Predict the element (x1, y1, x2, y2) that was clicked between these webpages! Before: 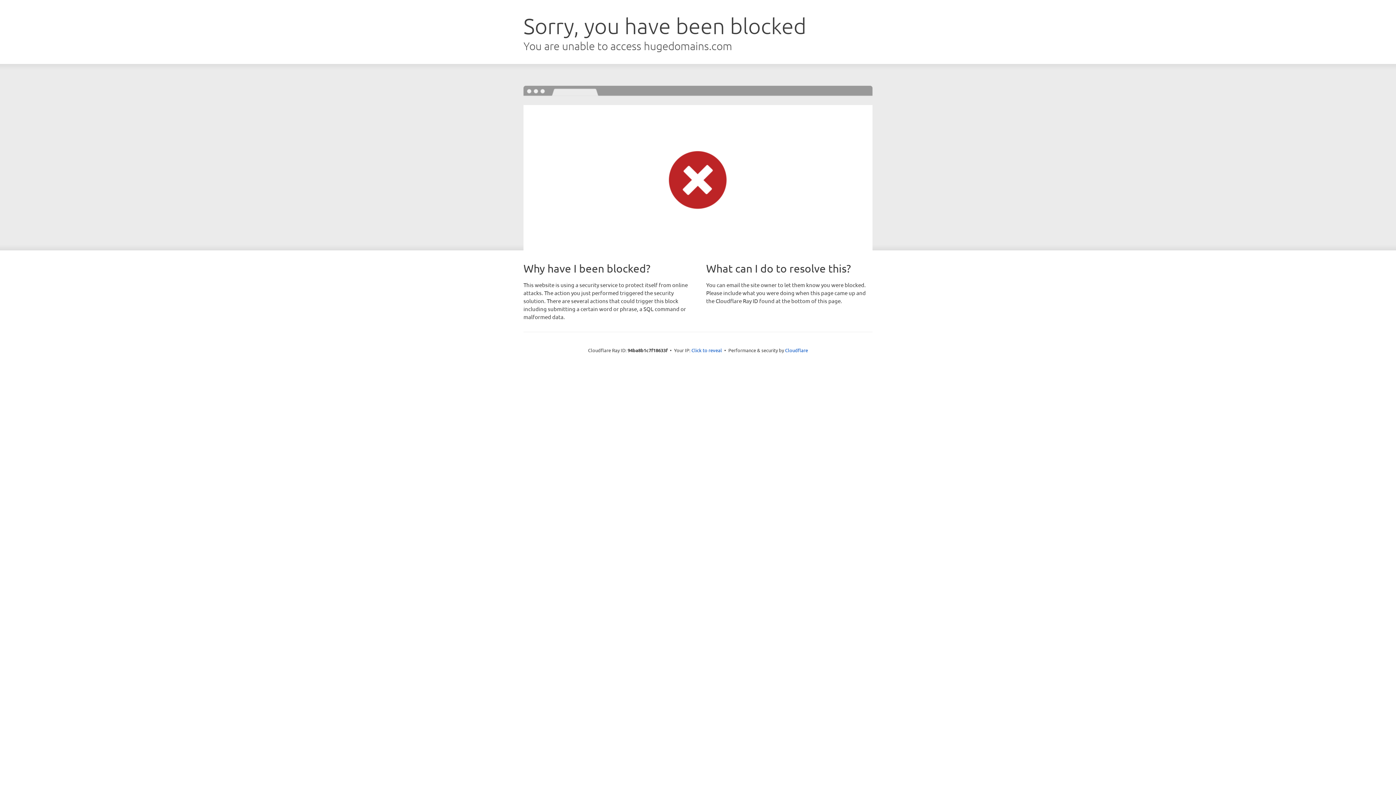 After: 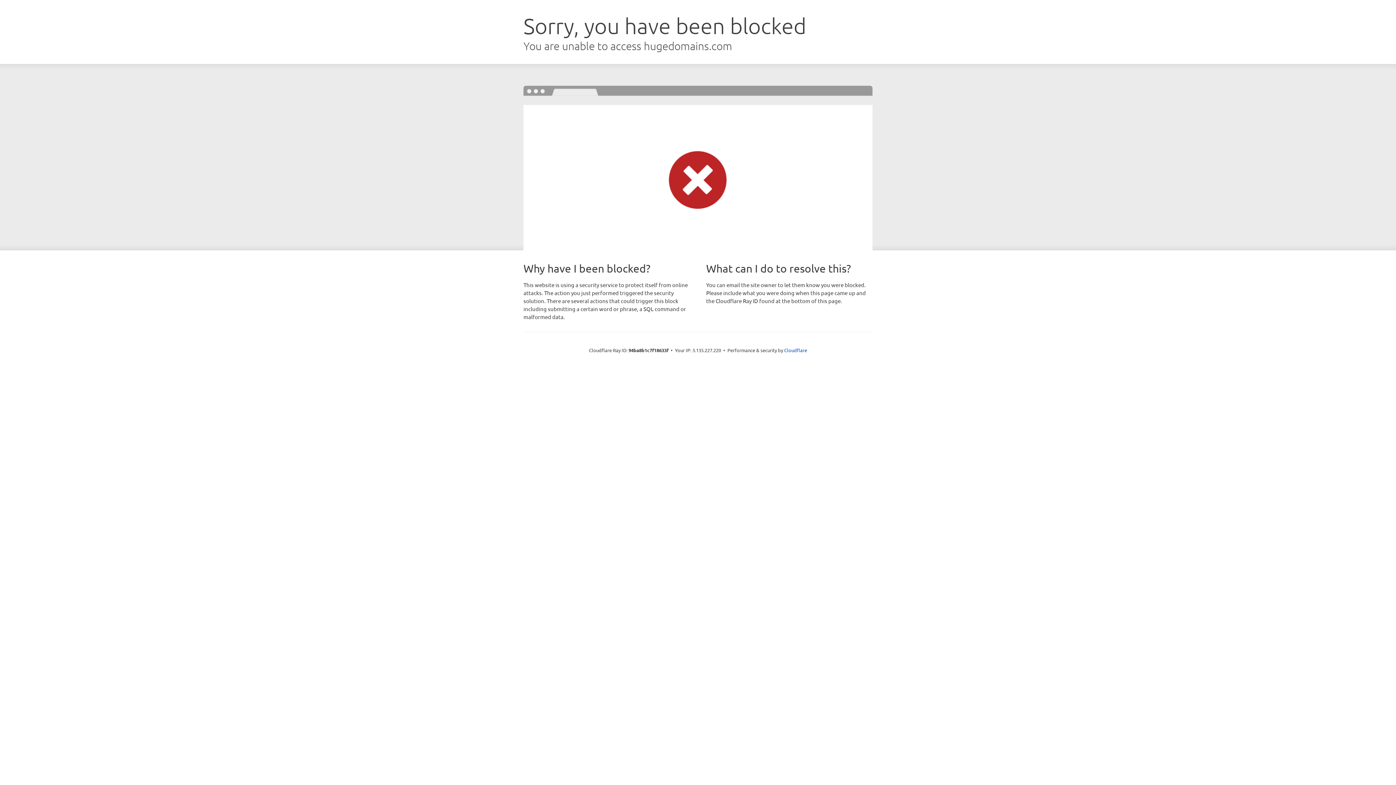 Action: label: Click to reveal bbox: (691, 346, 722, 353)